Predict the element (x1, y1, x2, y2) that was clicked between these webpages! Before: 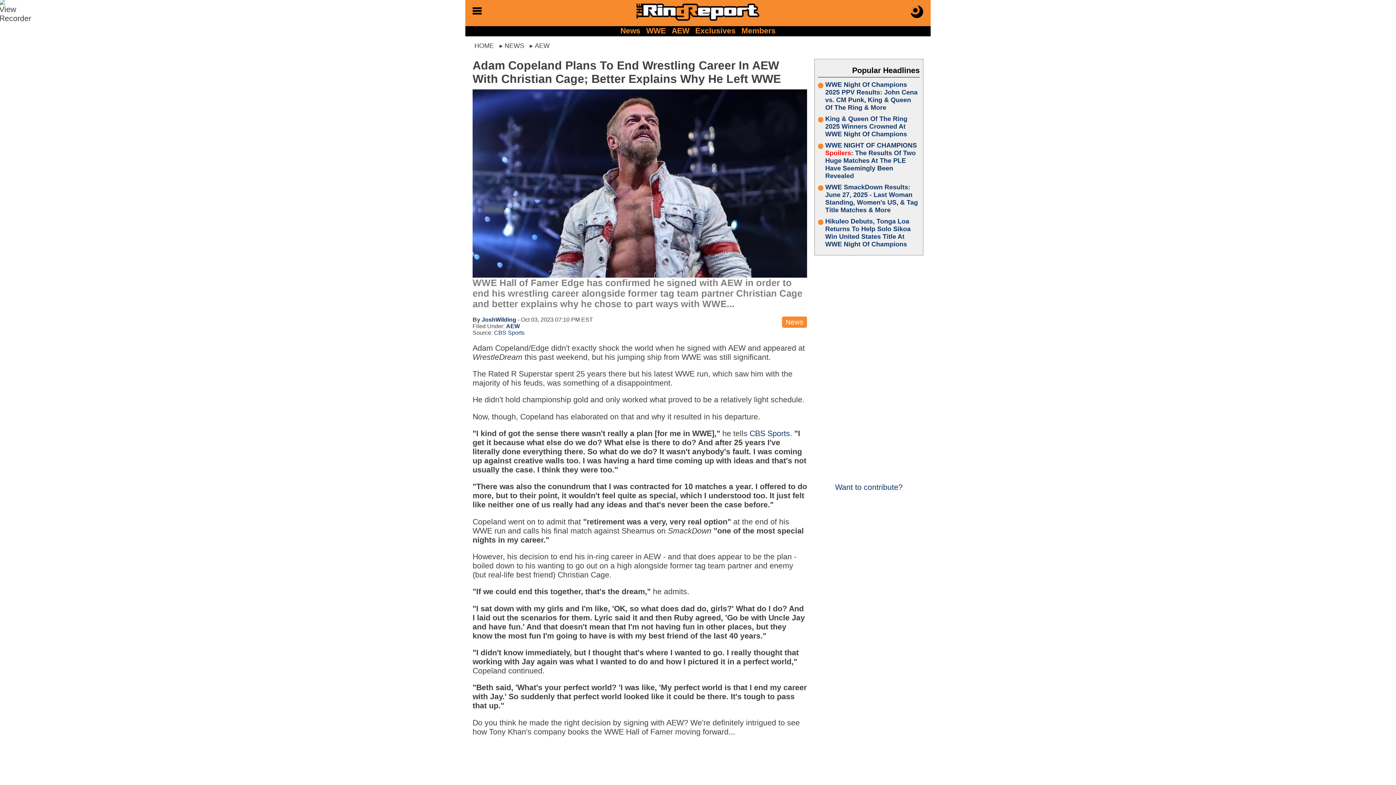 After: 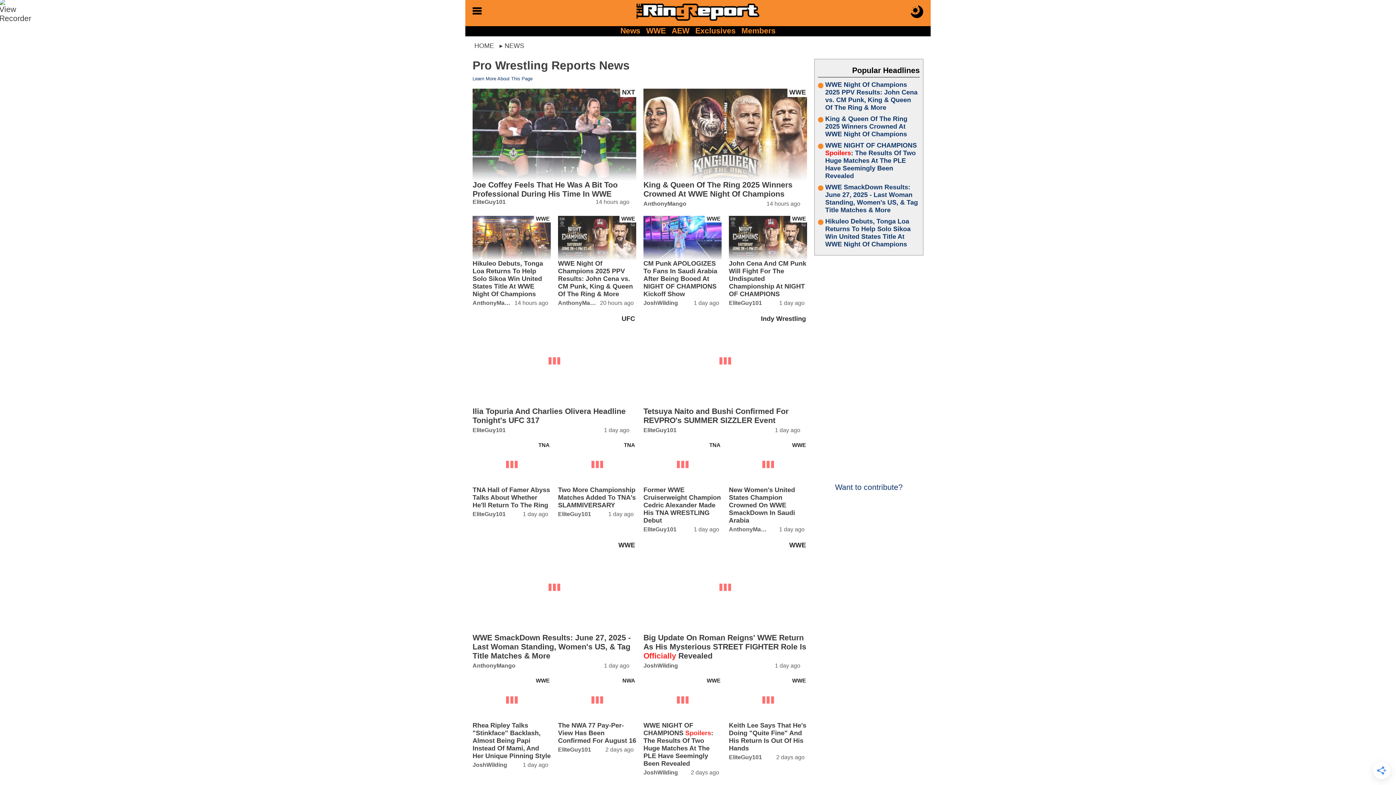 Action: bbox: (497, 40, 526, 51) label: NEWS